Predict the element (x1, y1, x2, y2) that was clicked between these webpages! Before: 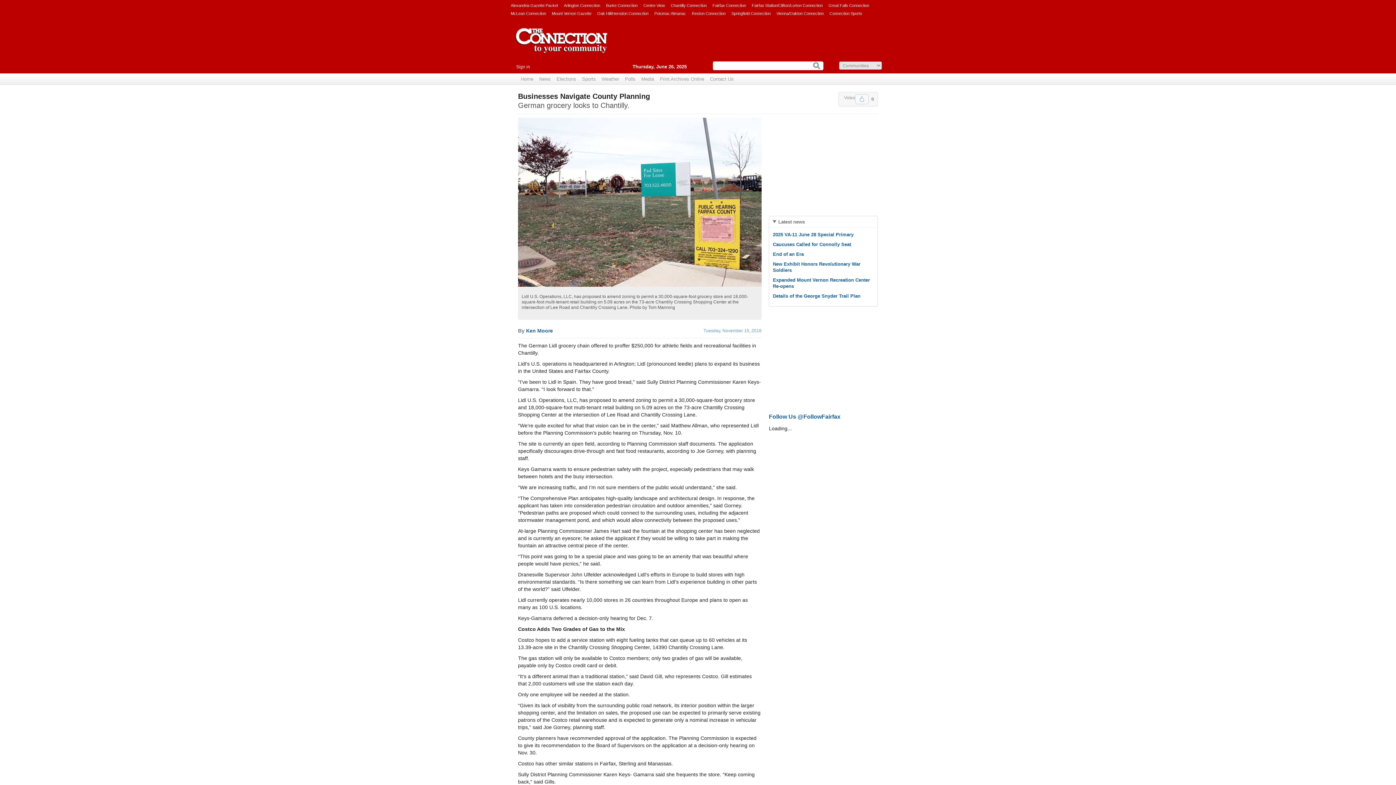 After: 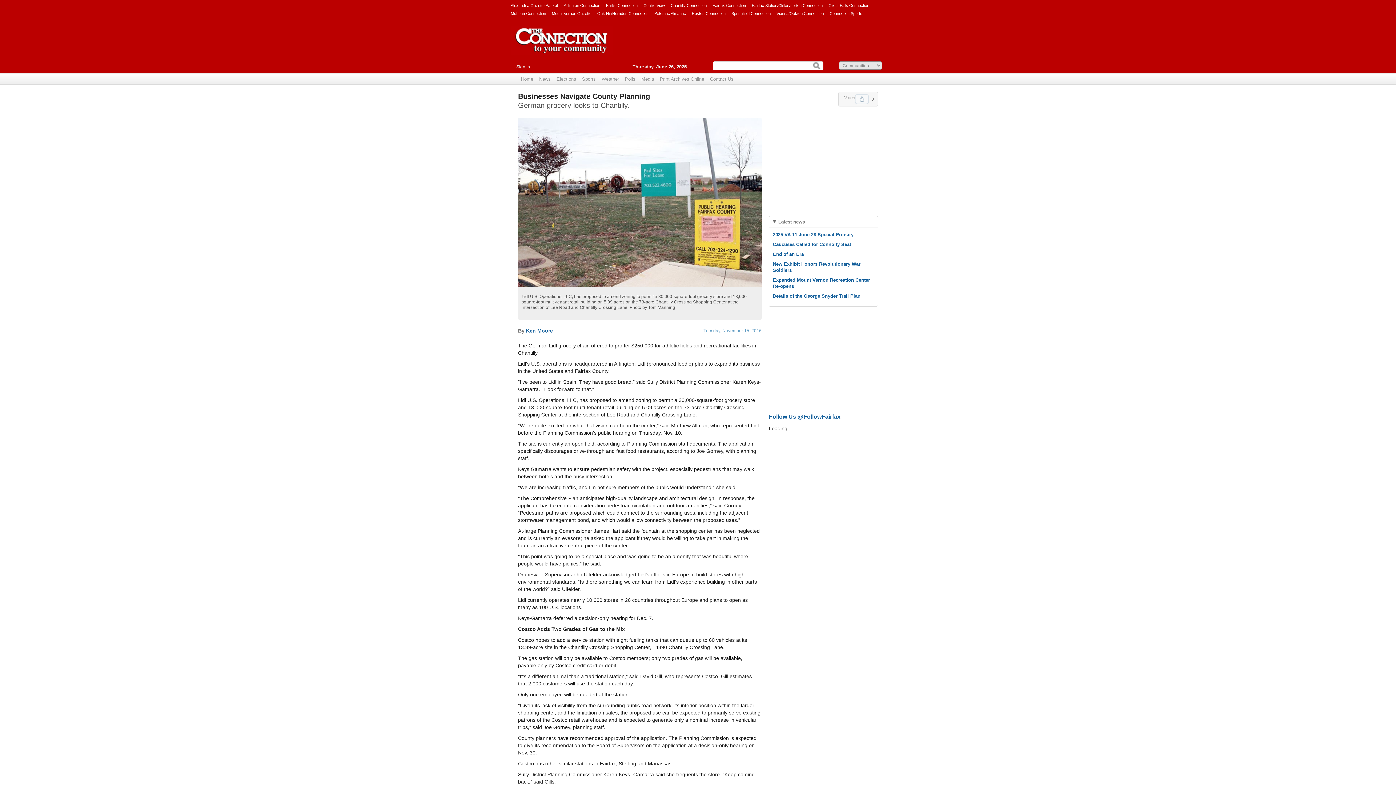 Action: label: Tuesday, November 15, 2016 bbox: (703, 328, 761, 333)